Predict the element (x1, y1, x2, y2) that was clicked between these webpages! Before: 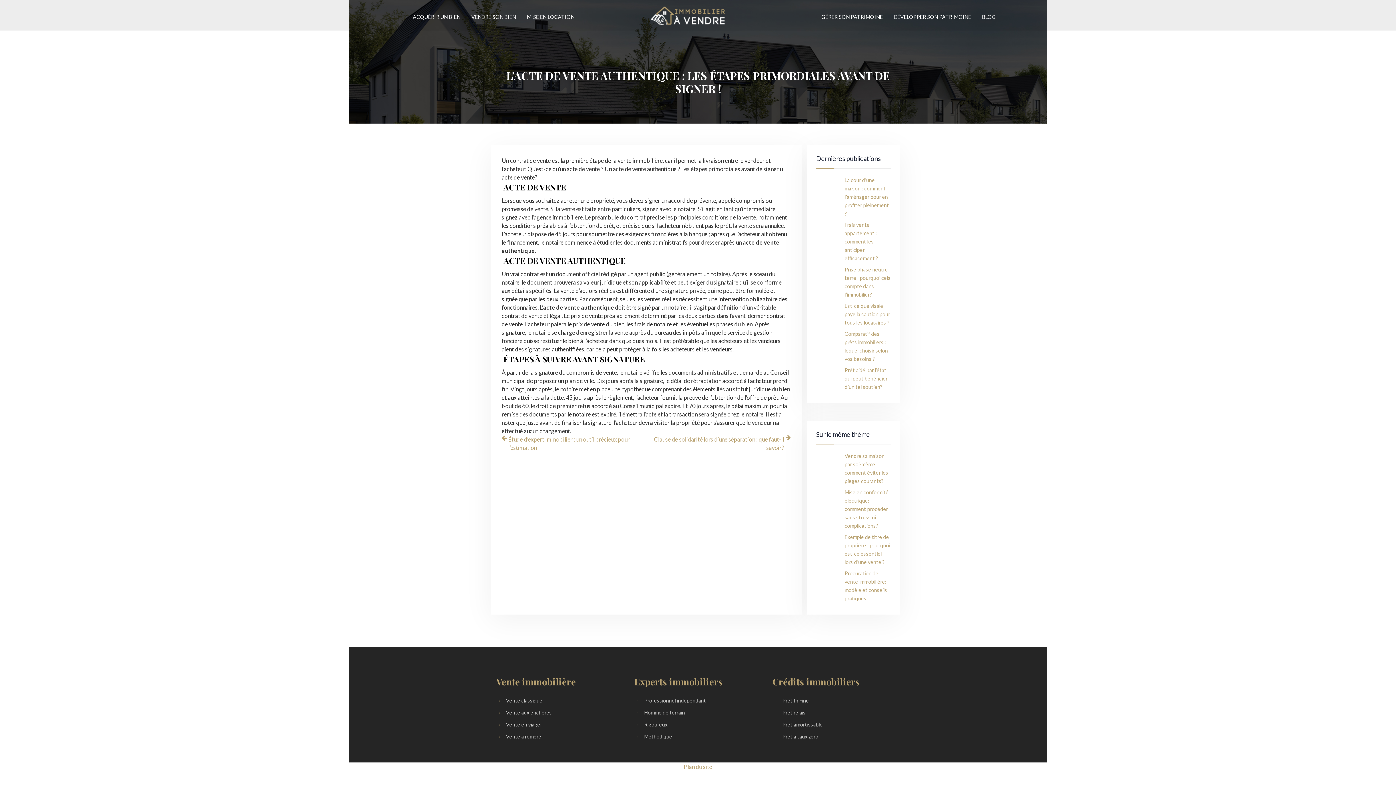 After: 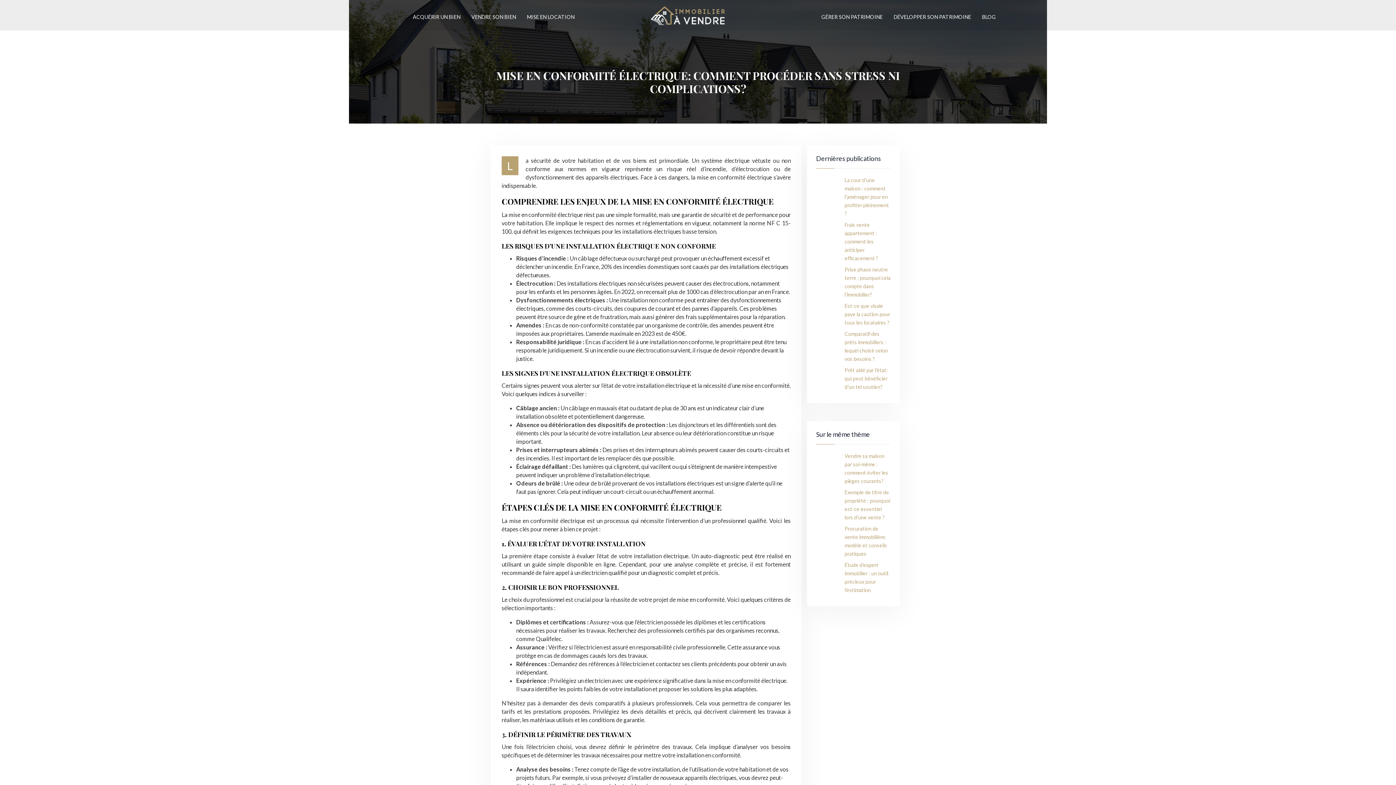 Action: bbox: (816, 488, 890, 530) label: Mise en conformité électrique: comment procéder sans stress ni complications?